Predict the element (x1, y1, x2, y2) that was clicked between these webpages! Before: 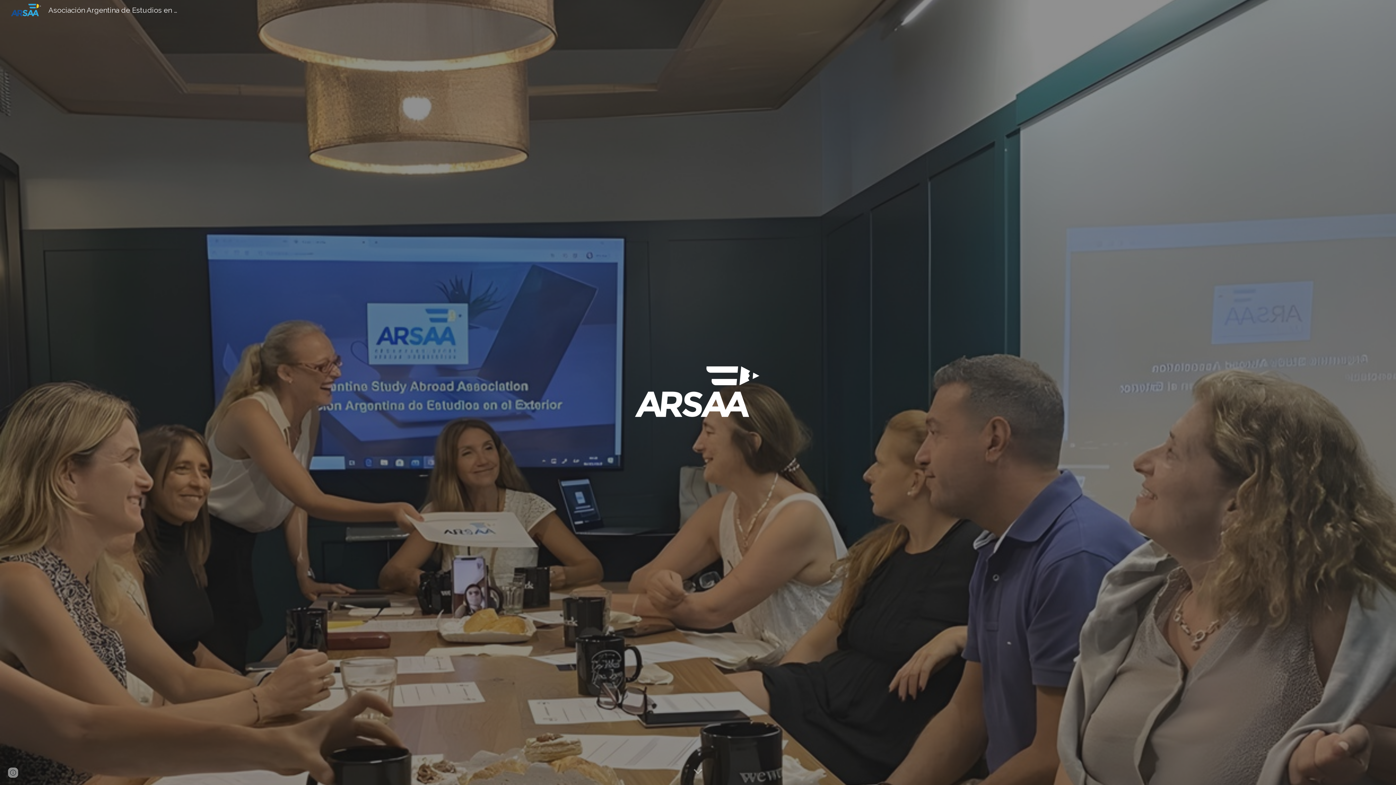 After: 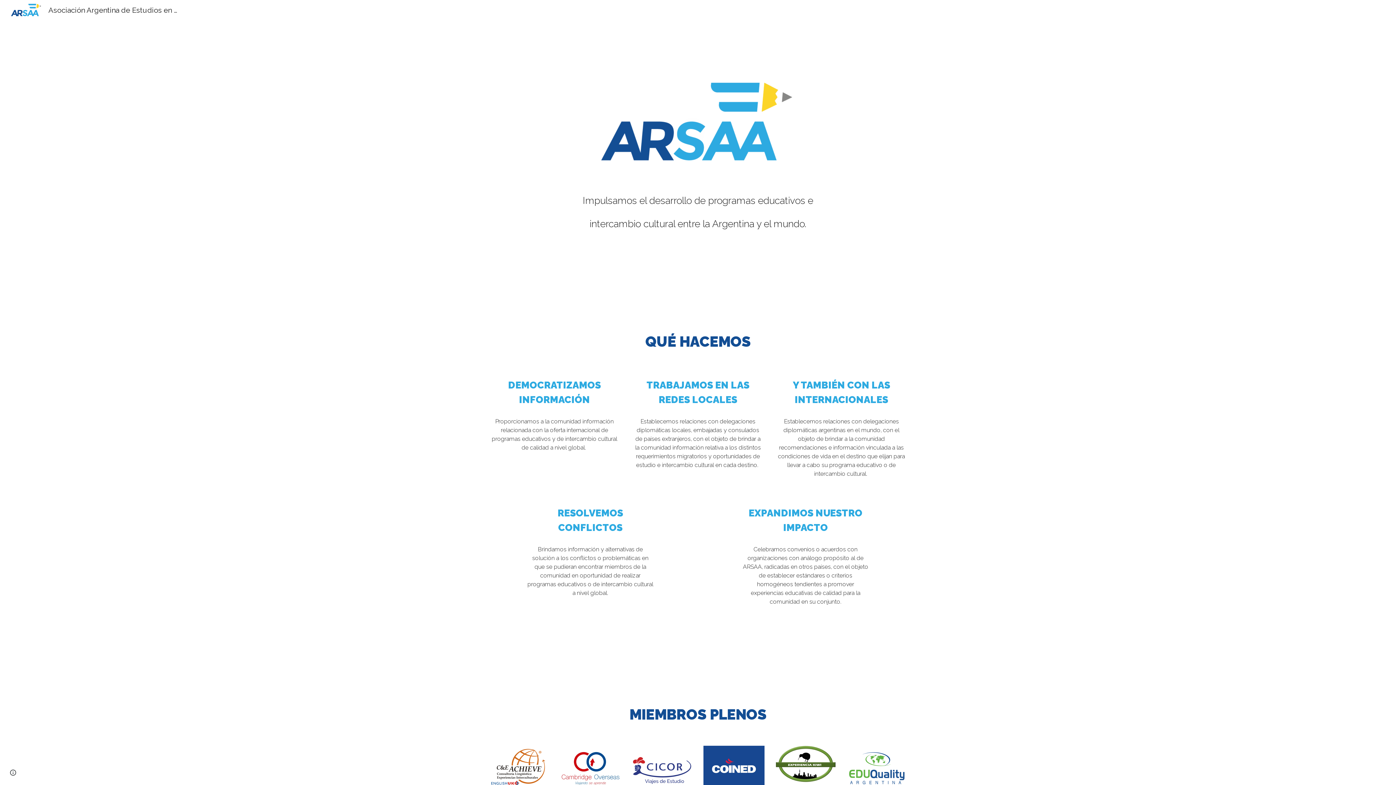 Action: label: Scroll down bbox: (689, 763, 706, 781)